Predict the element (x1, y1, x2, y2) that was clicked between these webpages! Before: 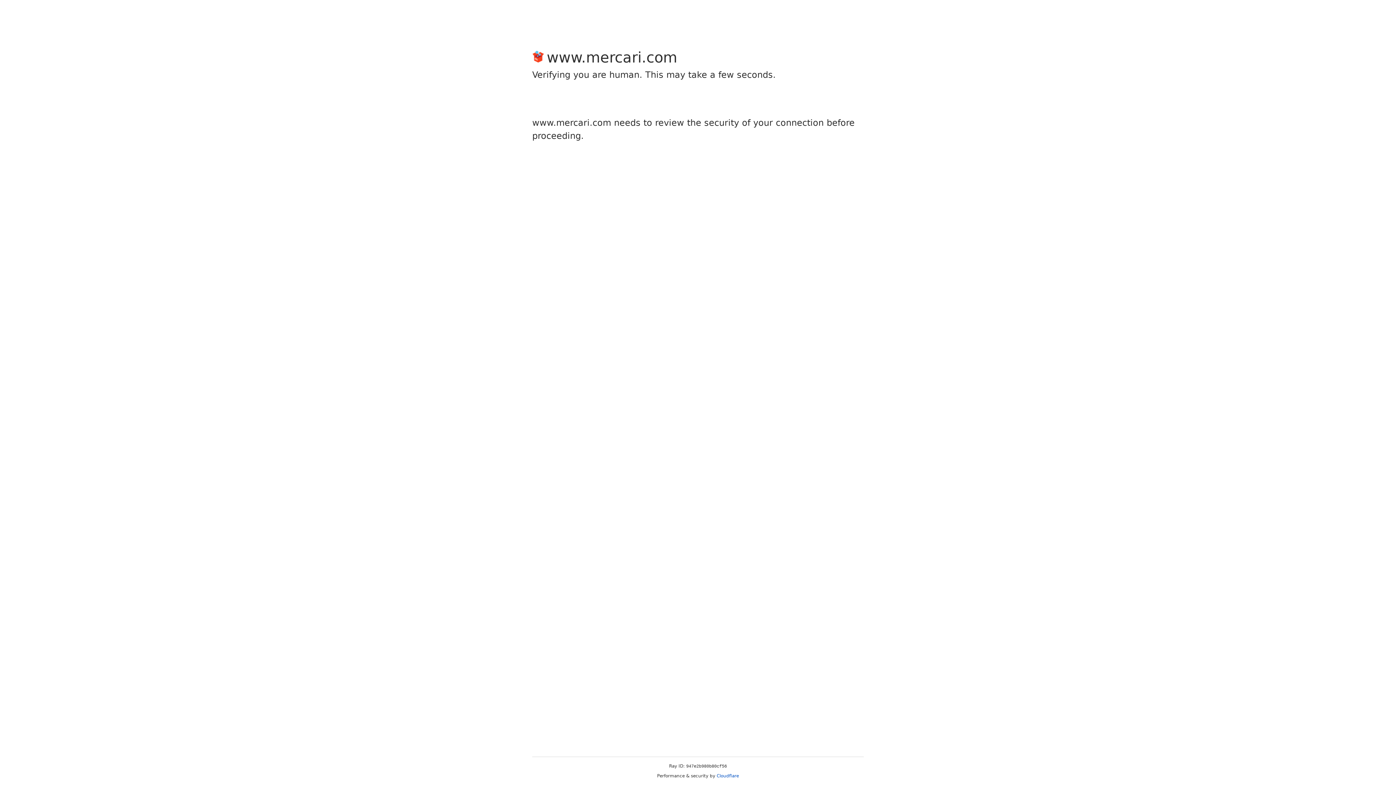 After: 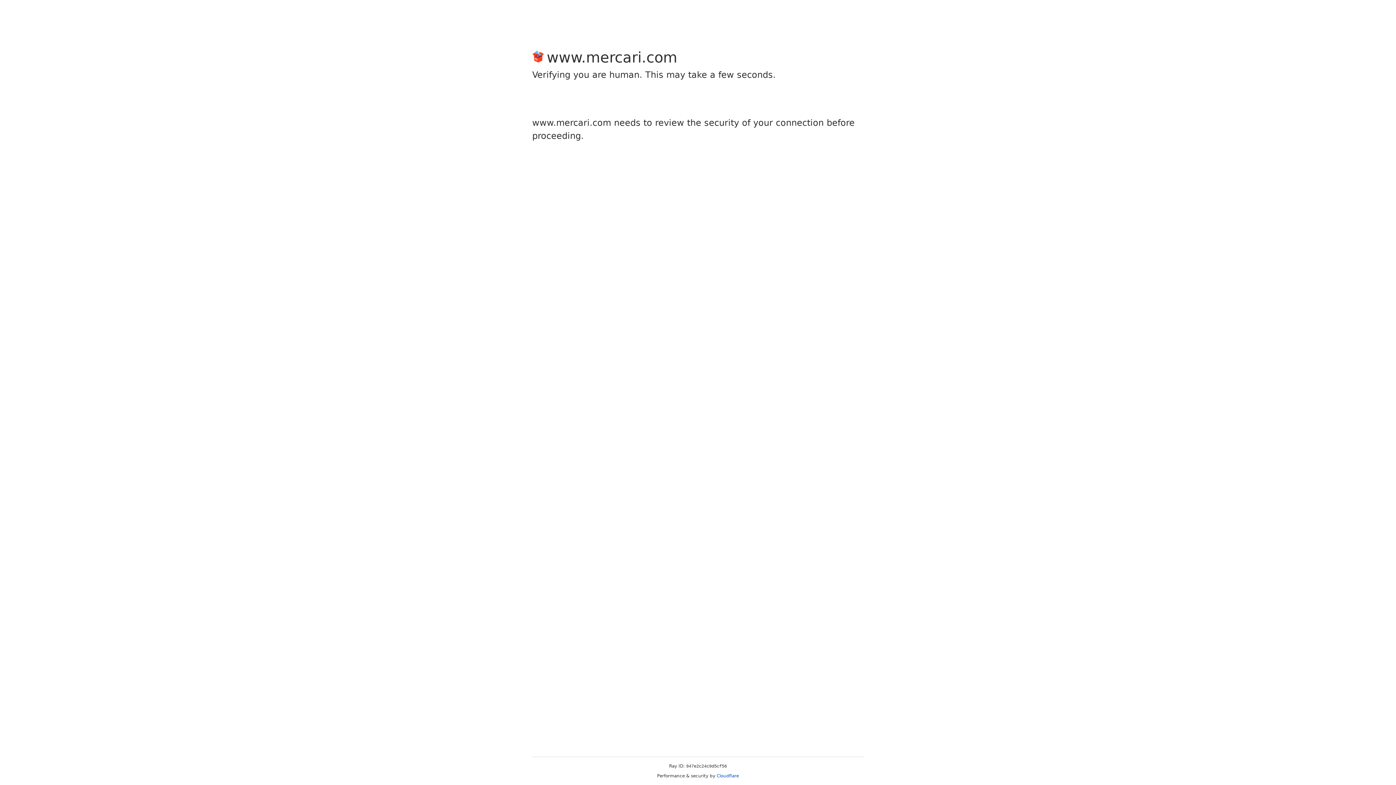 Action: bbox: (716, 773, 739, 778) label: Cloudflare